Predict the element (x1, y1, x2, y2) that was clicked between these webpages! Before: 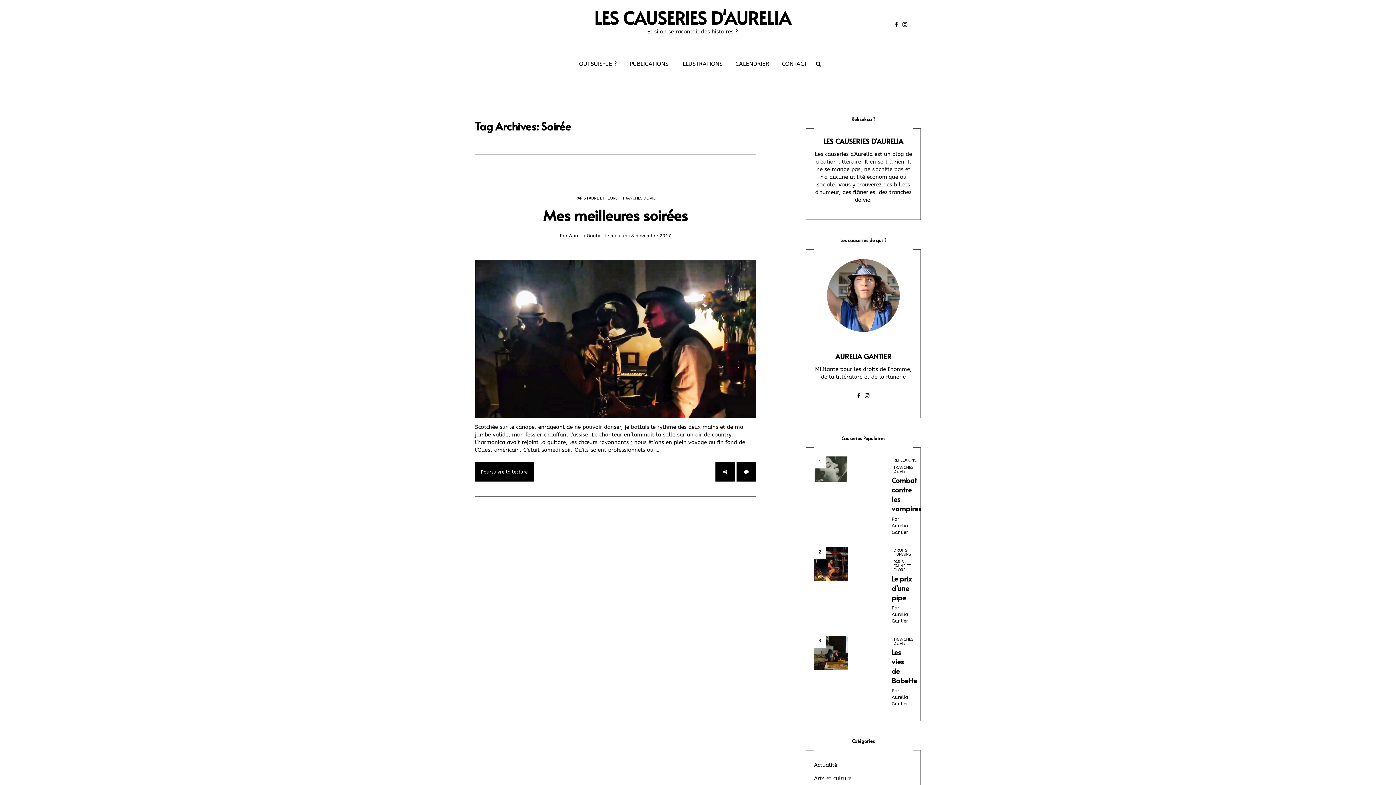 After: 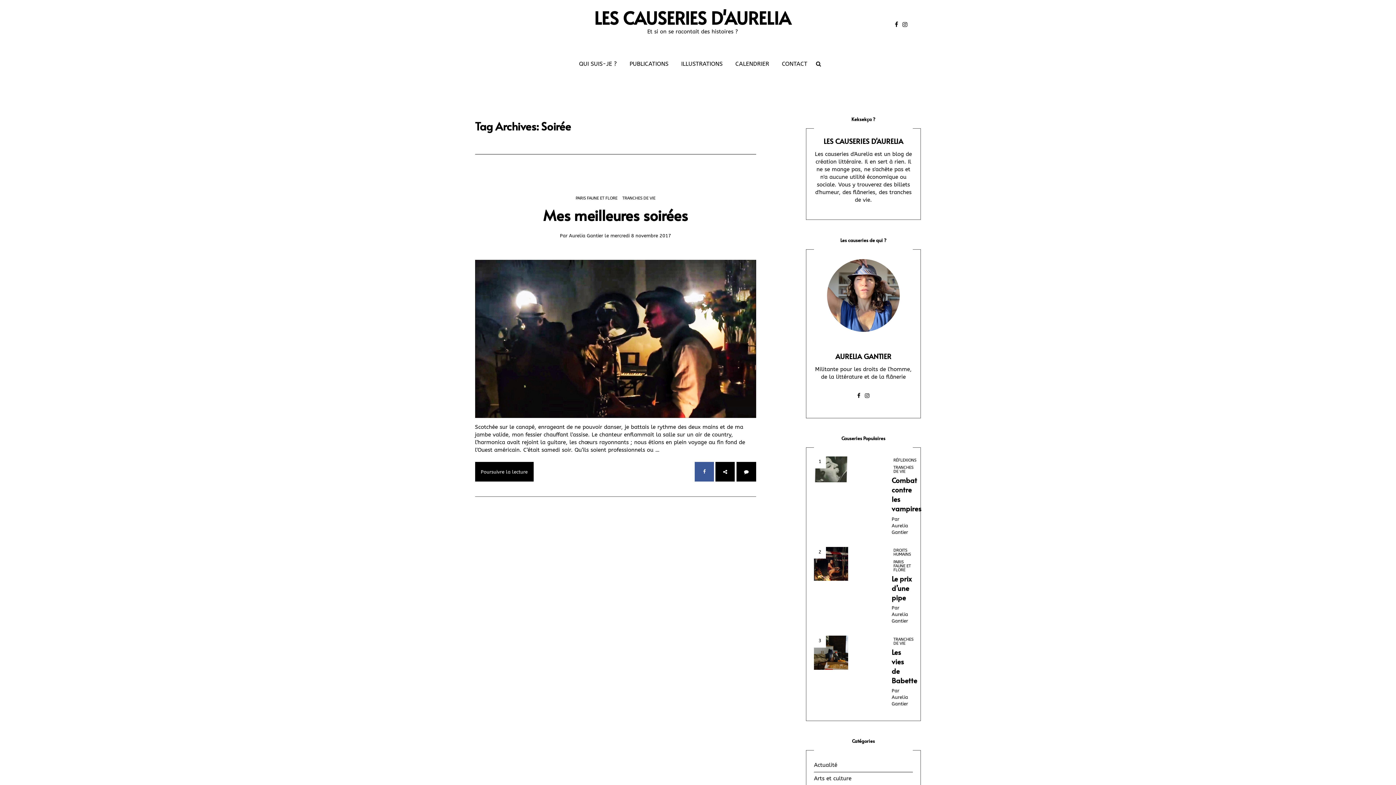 Action: bbox: (715, 462, 735, 481)